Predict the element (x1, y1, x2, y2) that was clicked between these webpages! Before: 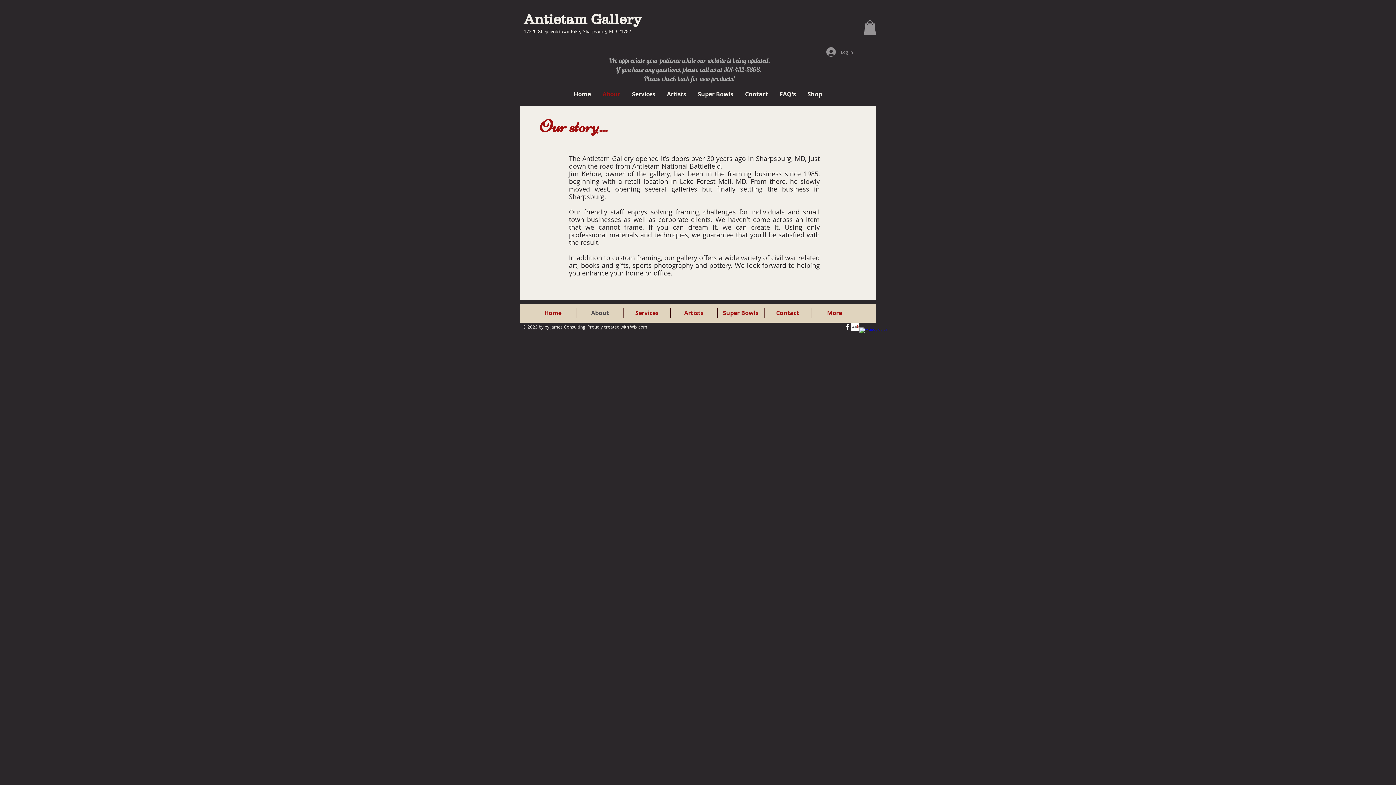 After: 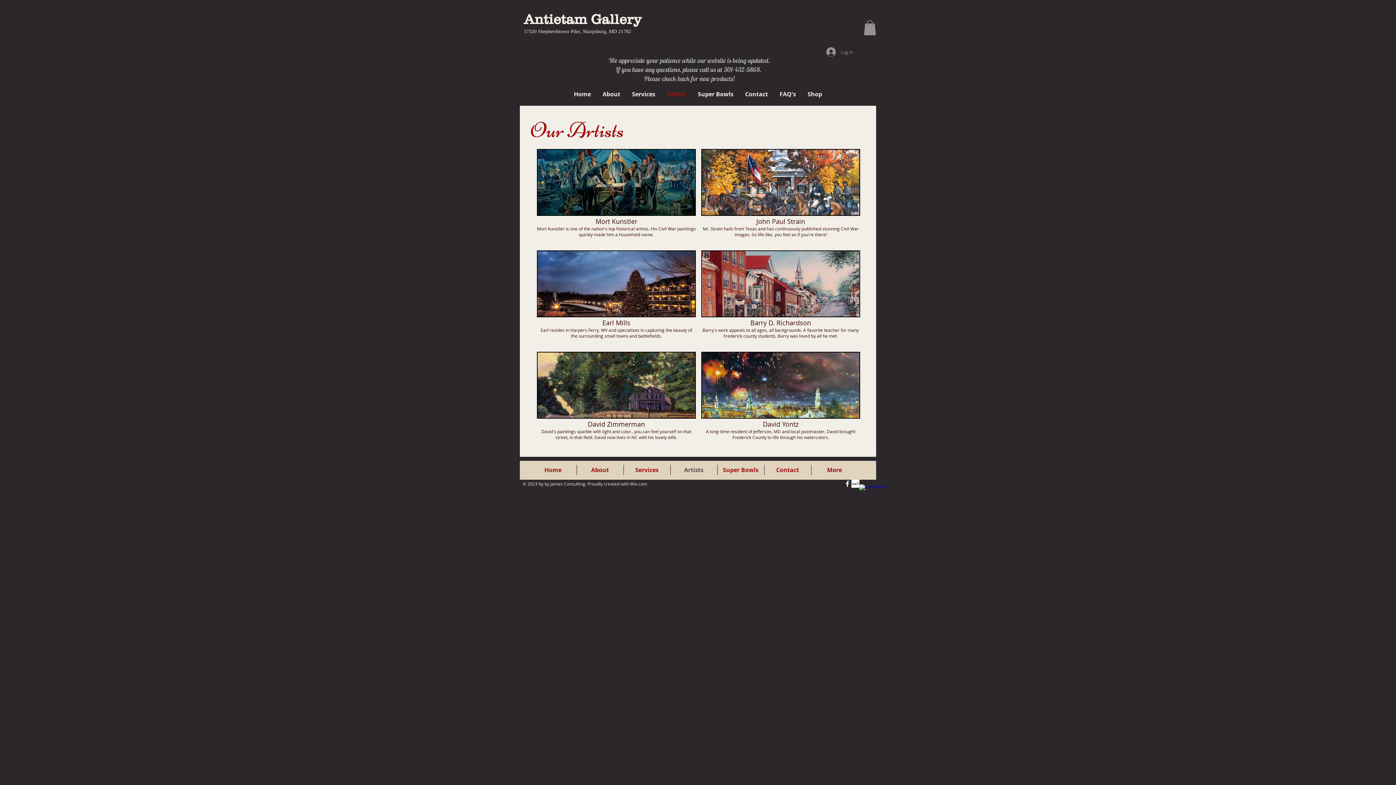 Action: label: Artists bbox: (670, 308, 717, 318)